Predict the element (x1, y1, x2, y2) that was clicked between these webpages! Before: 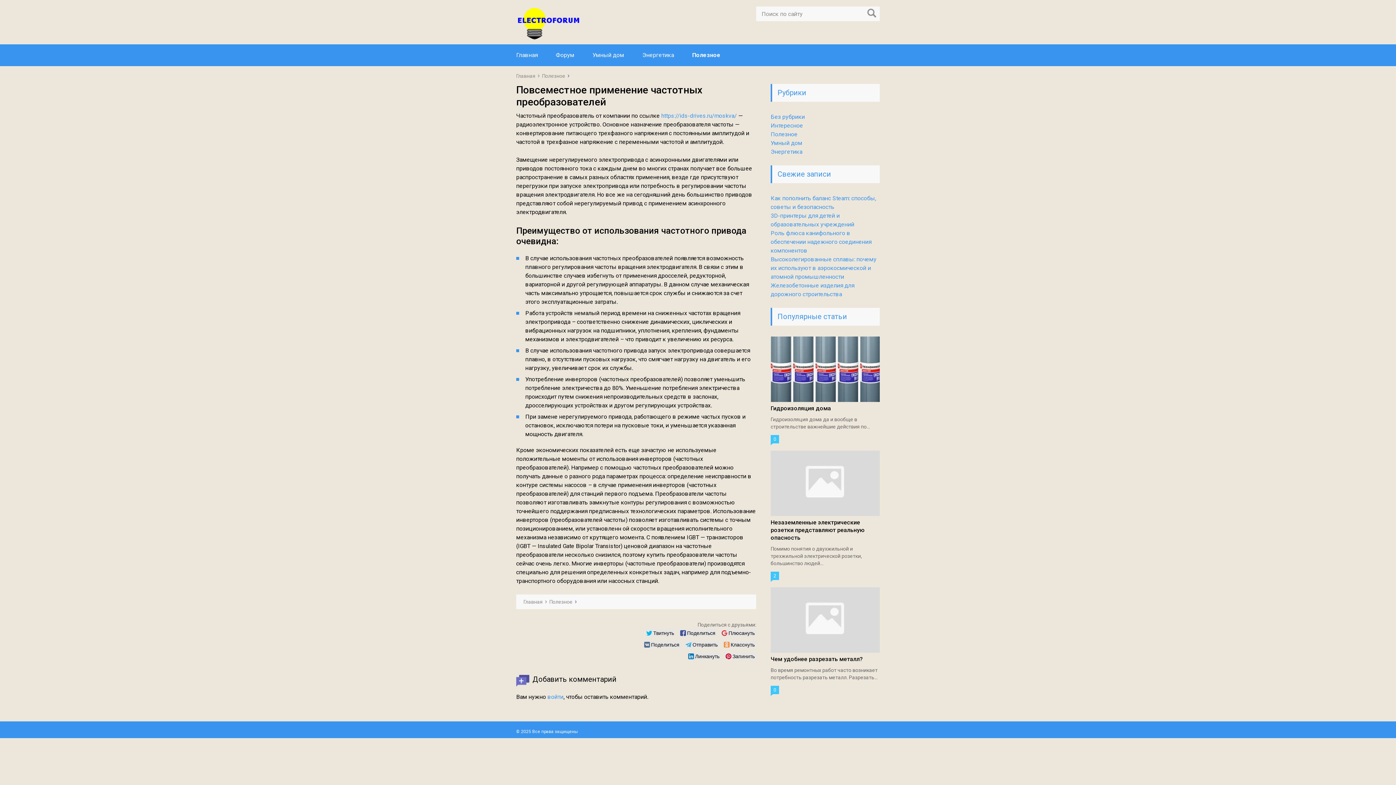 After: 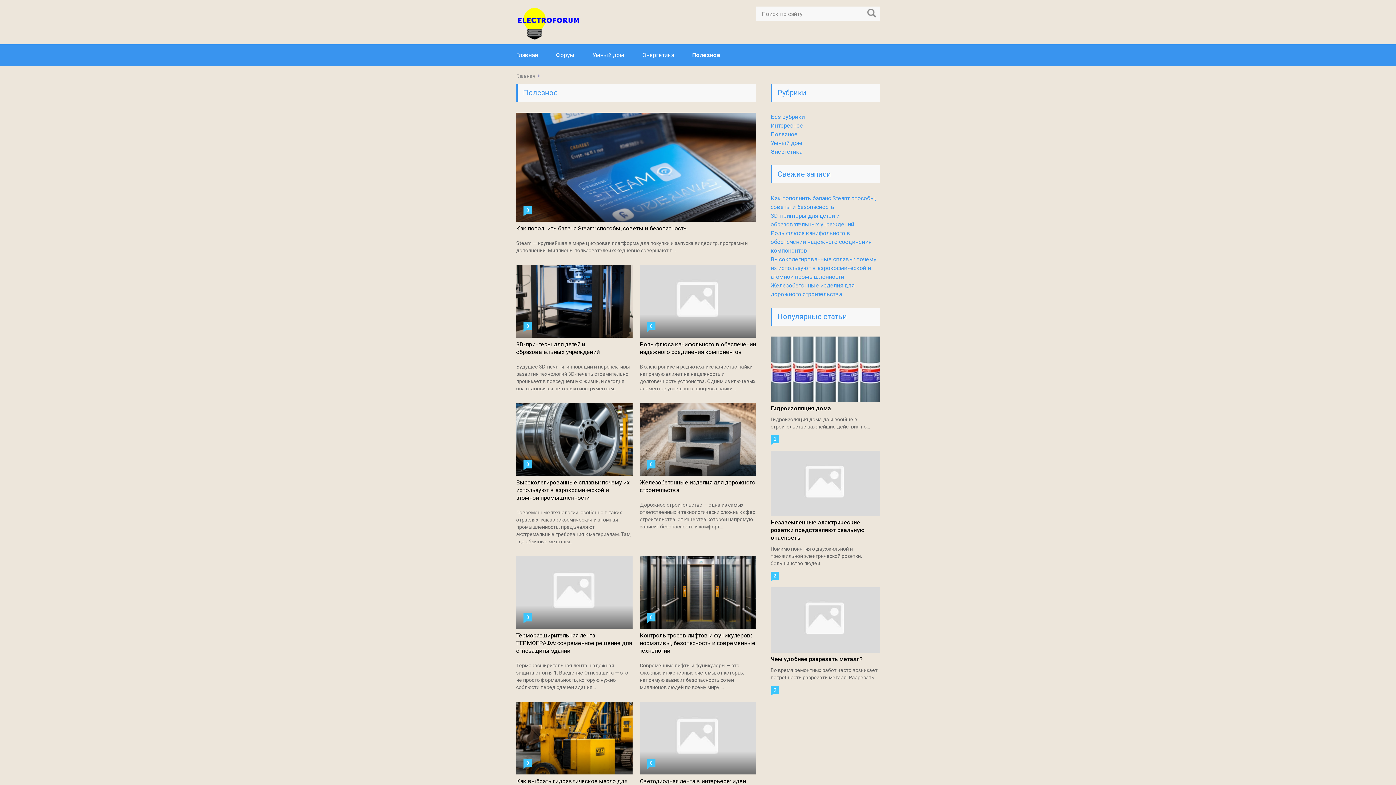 Action: label: Полезное bbox: (549, 599, 572, 605)